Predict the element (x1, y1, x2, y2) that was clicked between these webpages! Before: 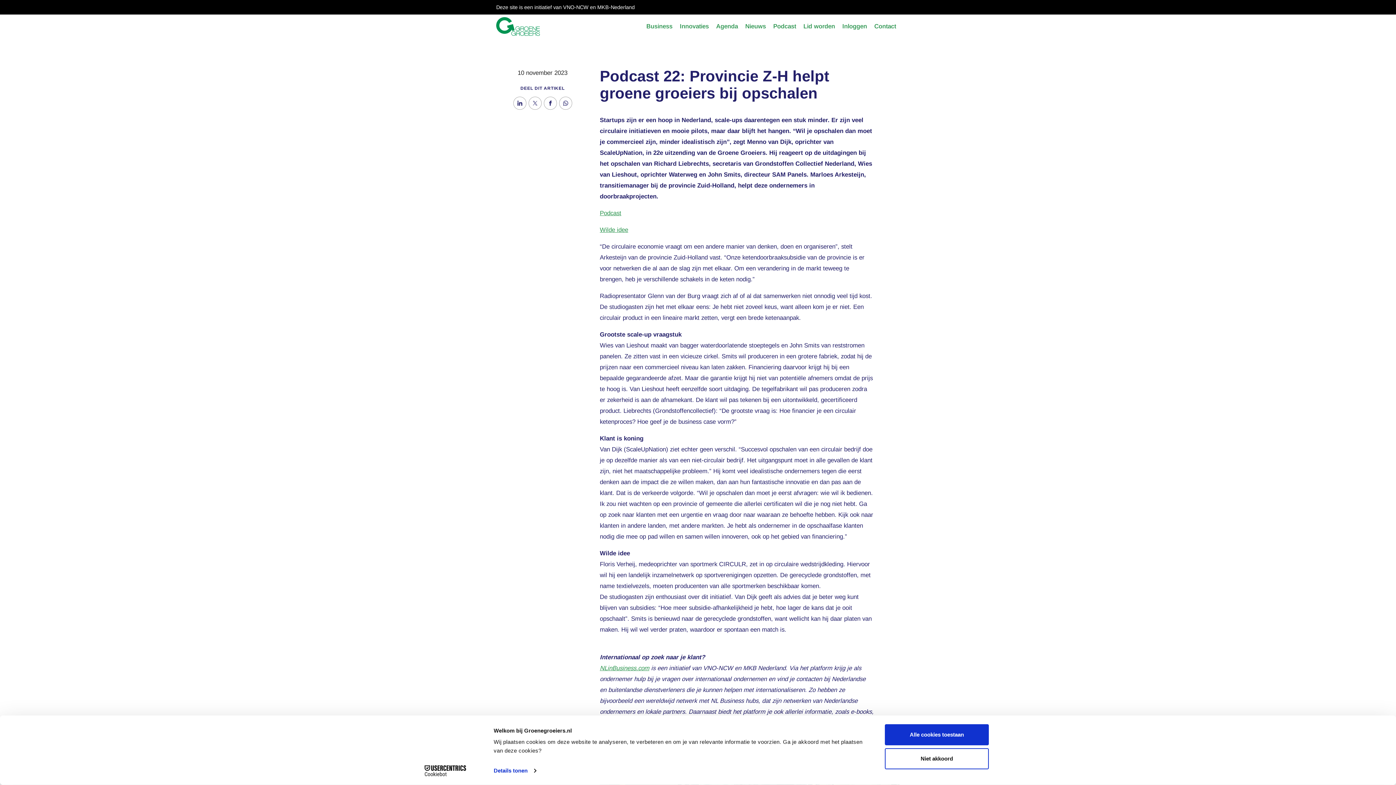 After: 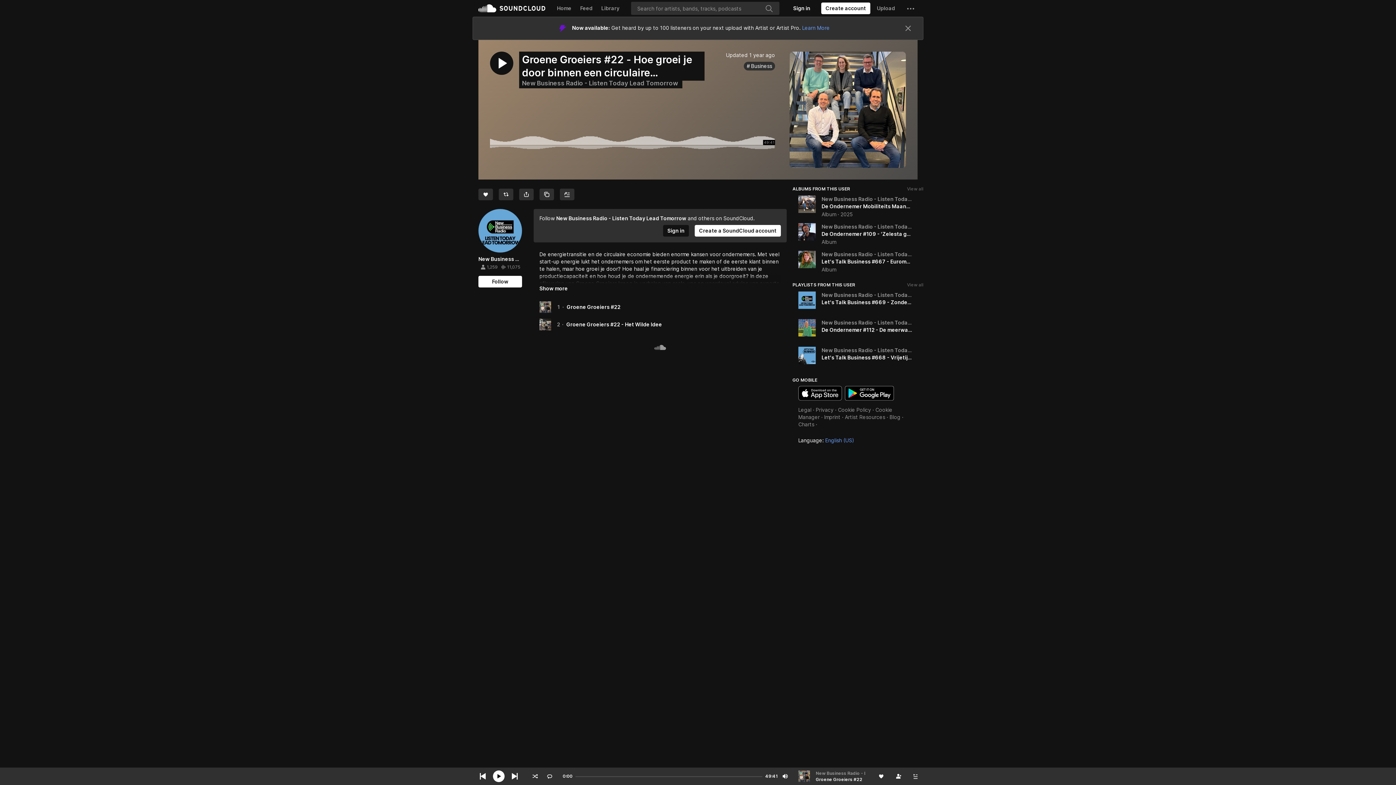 Action: label: Podcast bbox: (600, 208, 621, 218)